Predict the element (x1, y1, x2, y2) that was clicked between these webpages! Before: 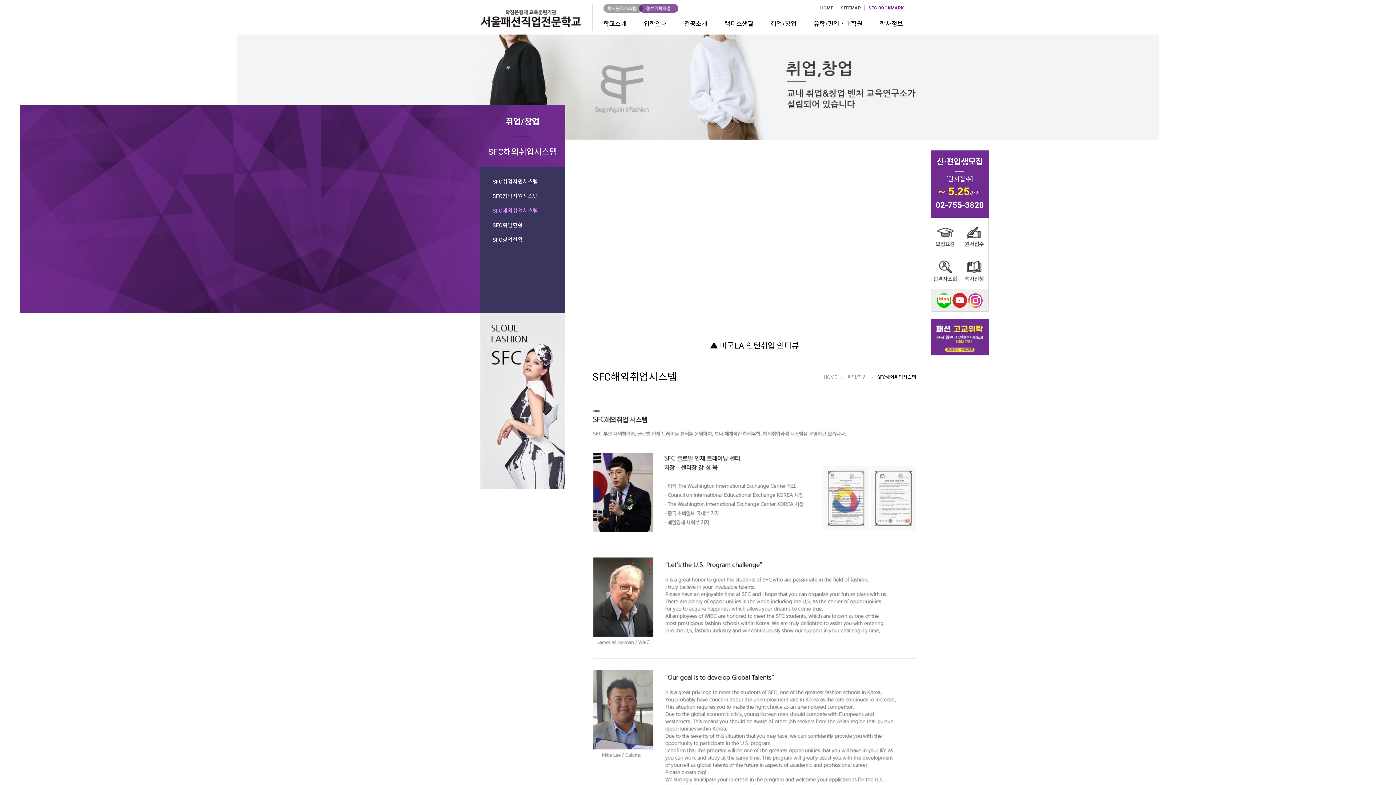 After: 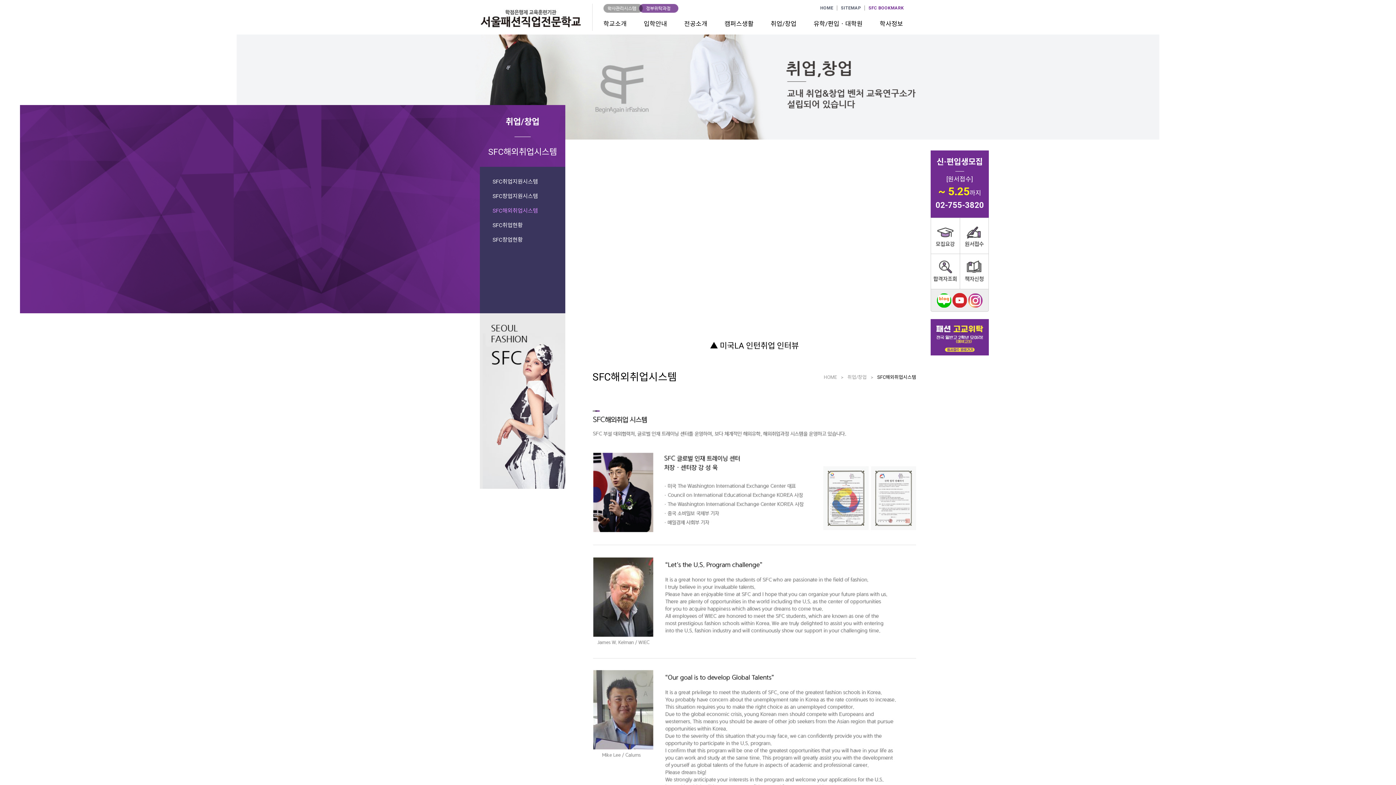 Action: bbox: (930, 334, 989, 339)